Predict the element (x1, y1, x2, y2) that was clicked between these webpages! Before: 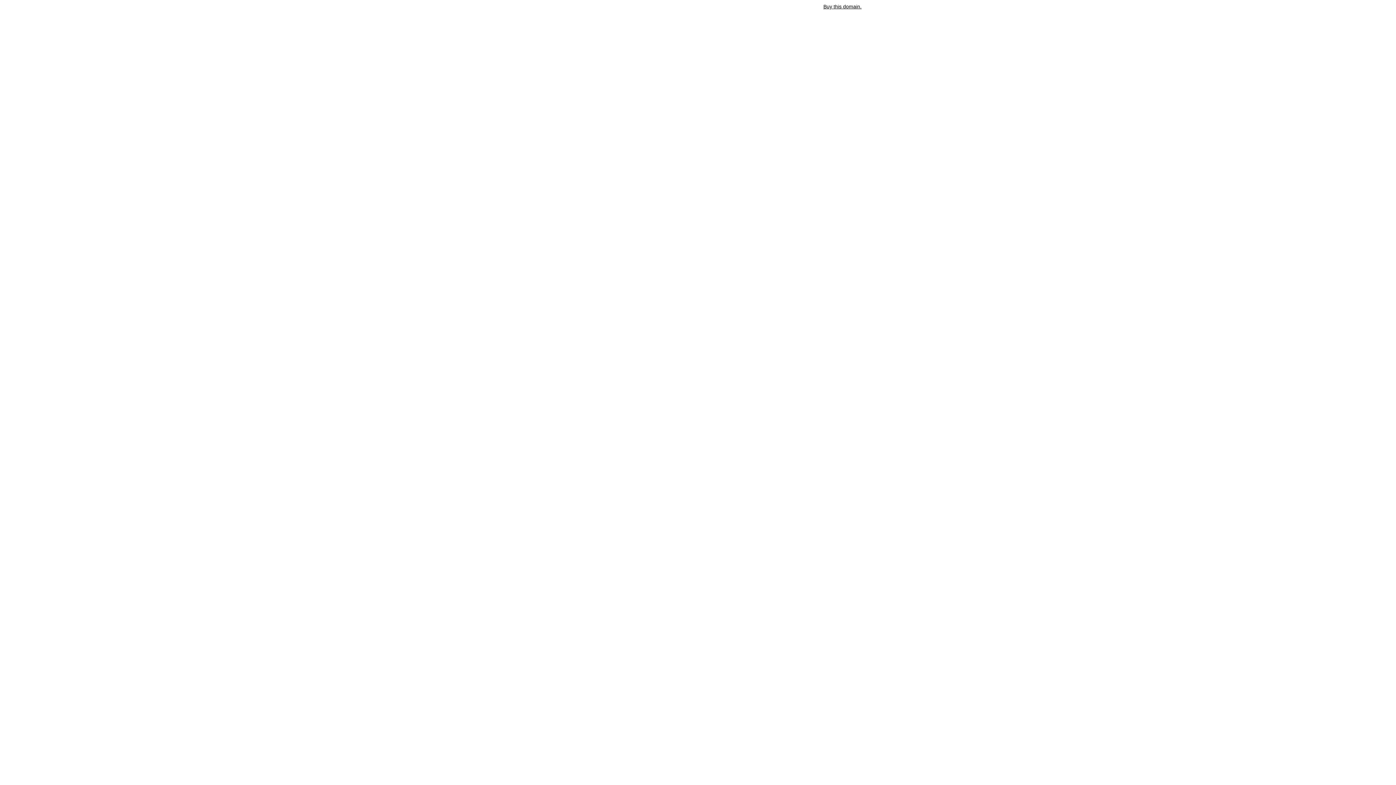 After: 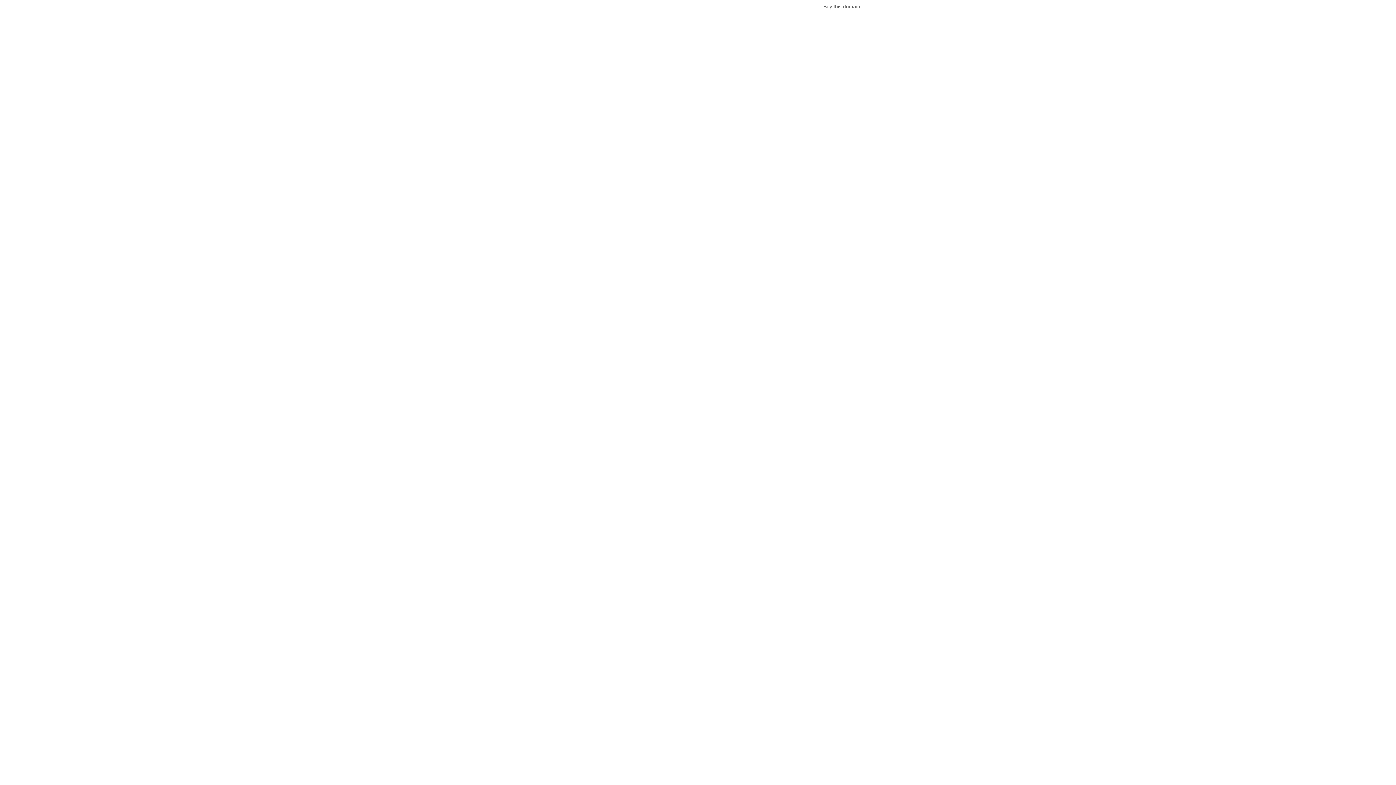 Action: label: Buy this domain. bbox: (823, 3, 861, 9)